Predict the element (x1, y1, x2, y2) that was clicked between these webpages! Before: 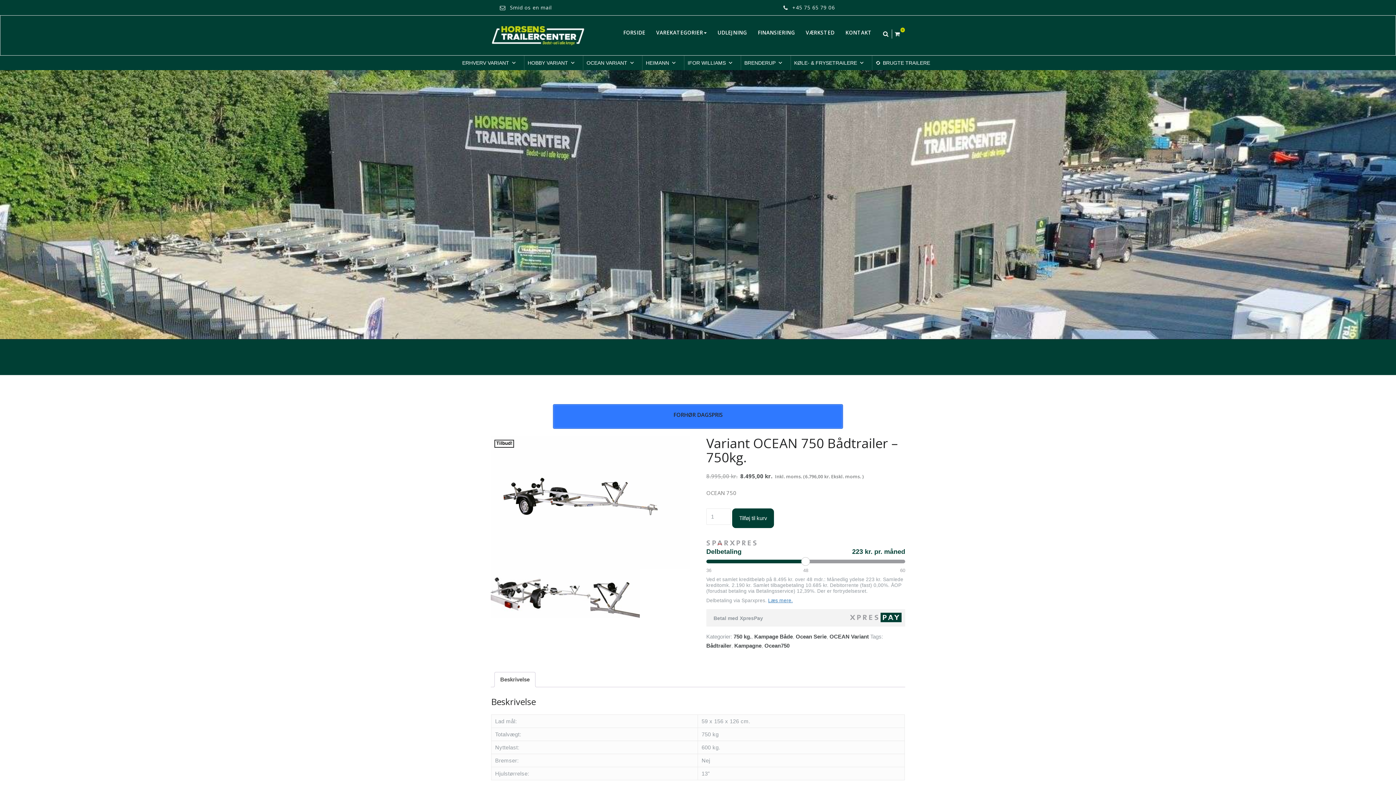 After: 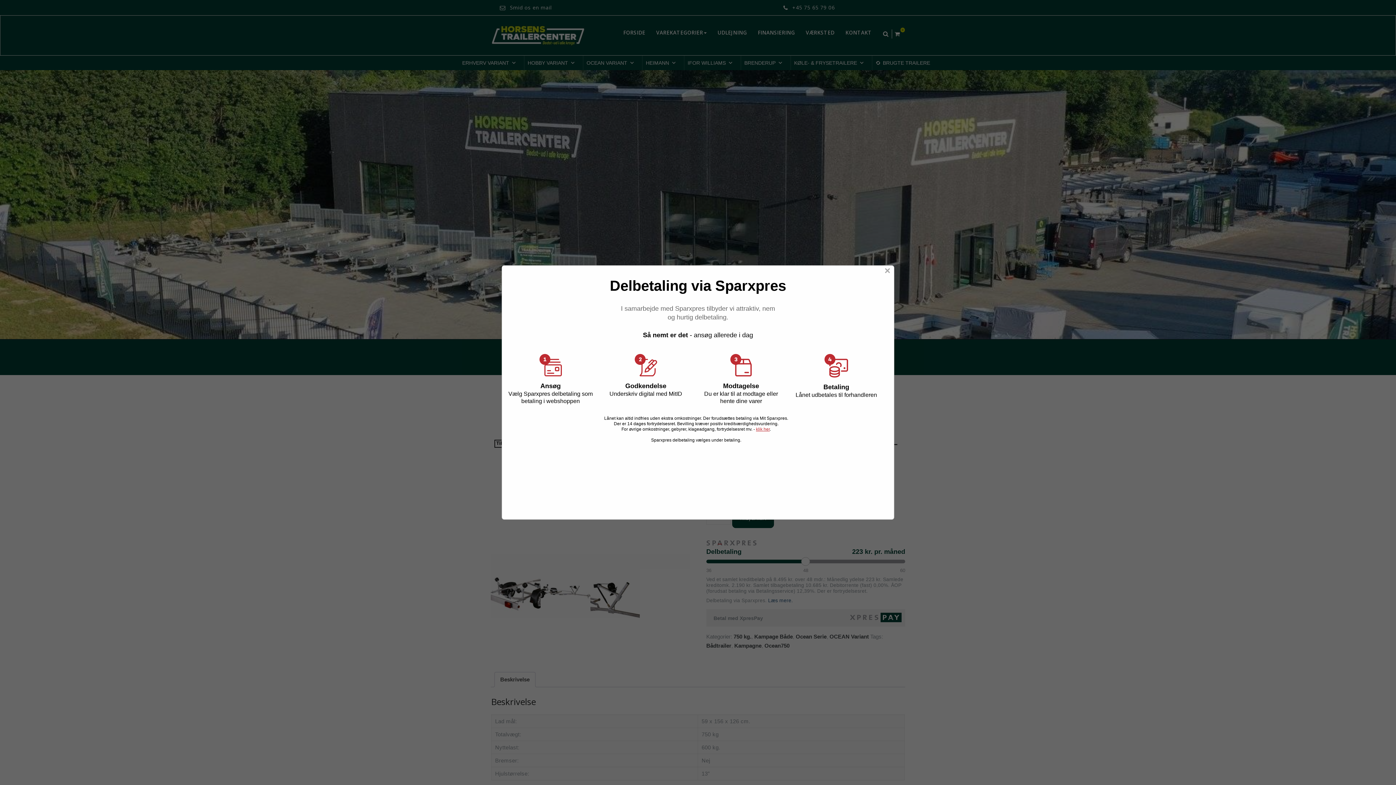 Action: label: Læs mere. bbox: (768, 598, 793, 603)